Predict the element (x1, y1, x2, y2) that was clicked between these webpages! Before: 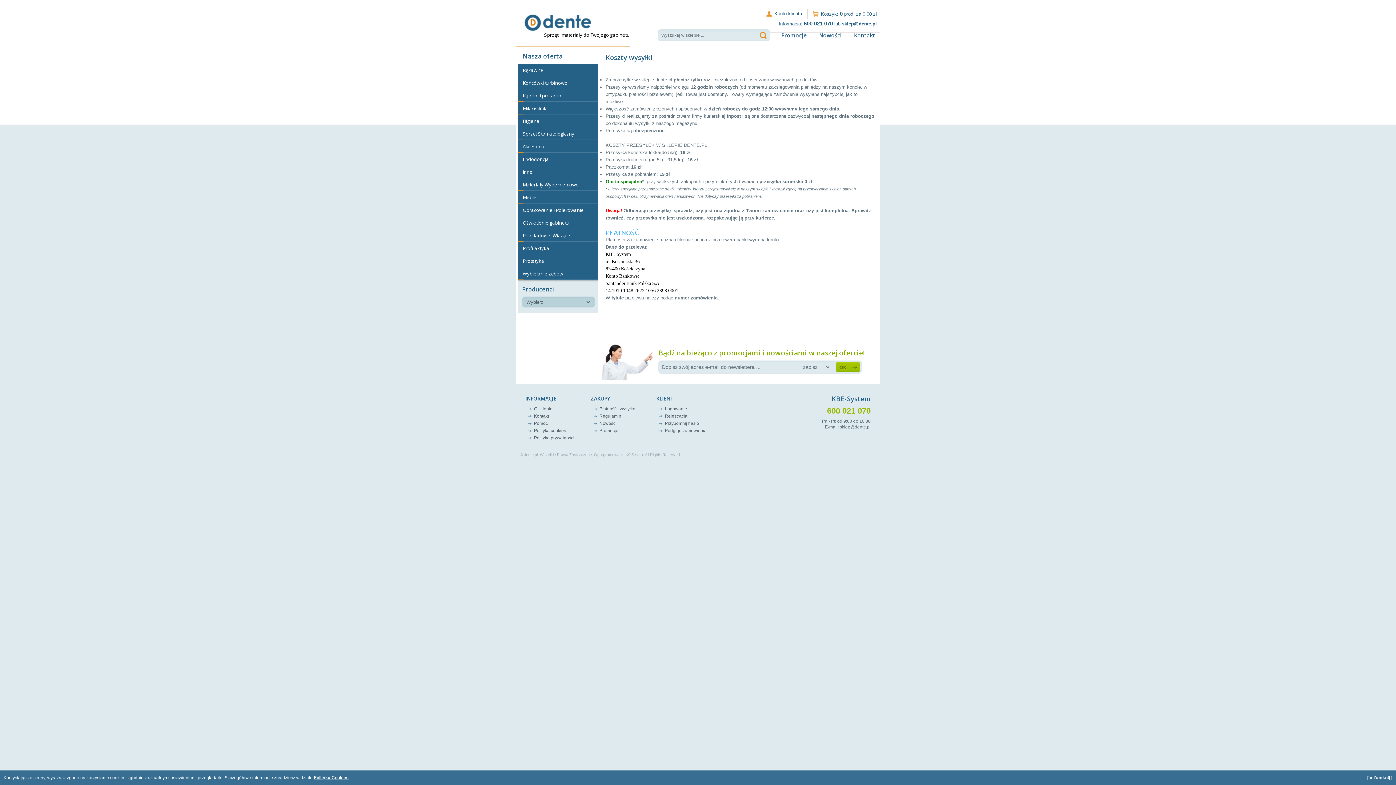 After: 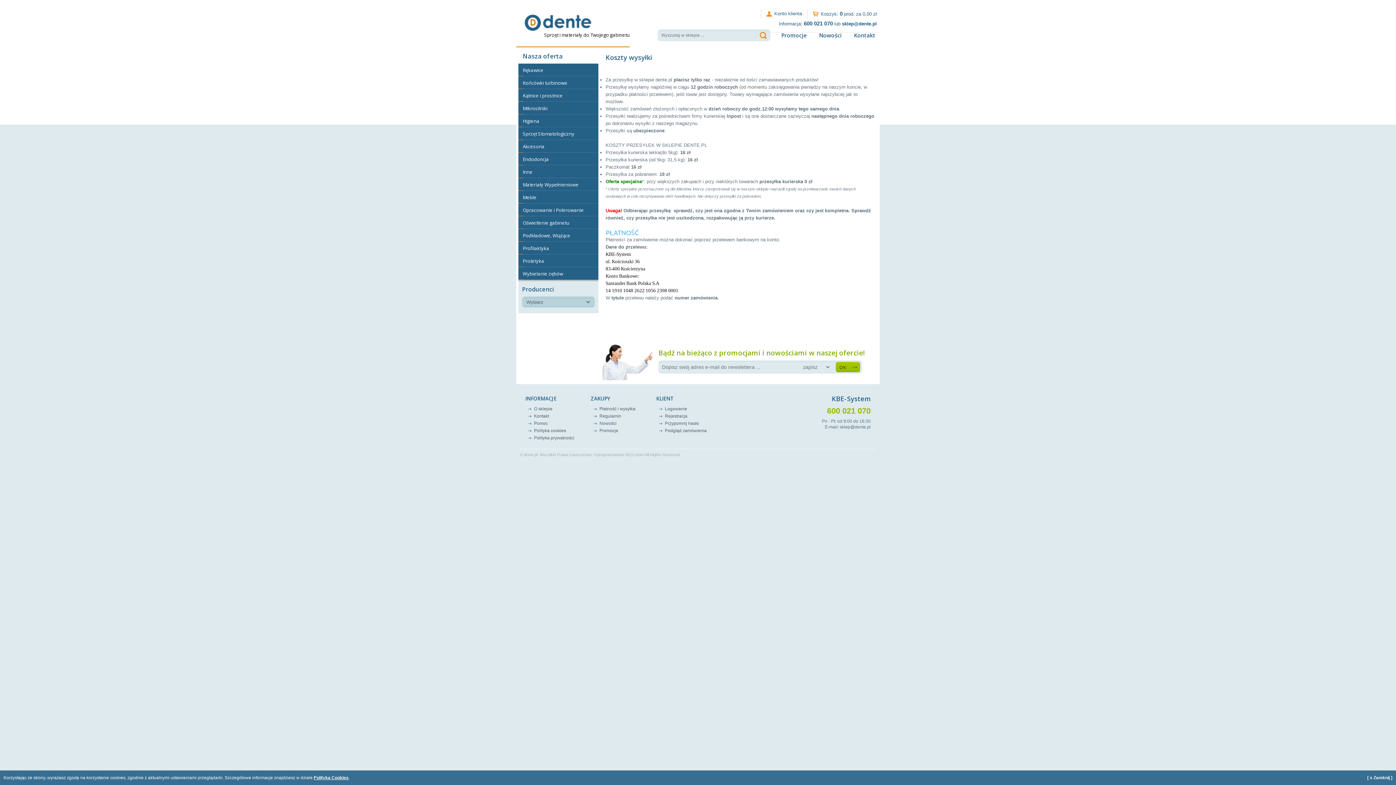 Action: bbox: (594, 452, 644, 457) label: Oprogramowanie KQS.store